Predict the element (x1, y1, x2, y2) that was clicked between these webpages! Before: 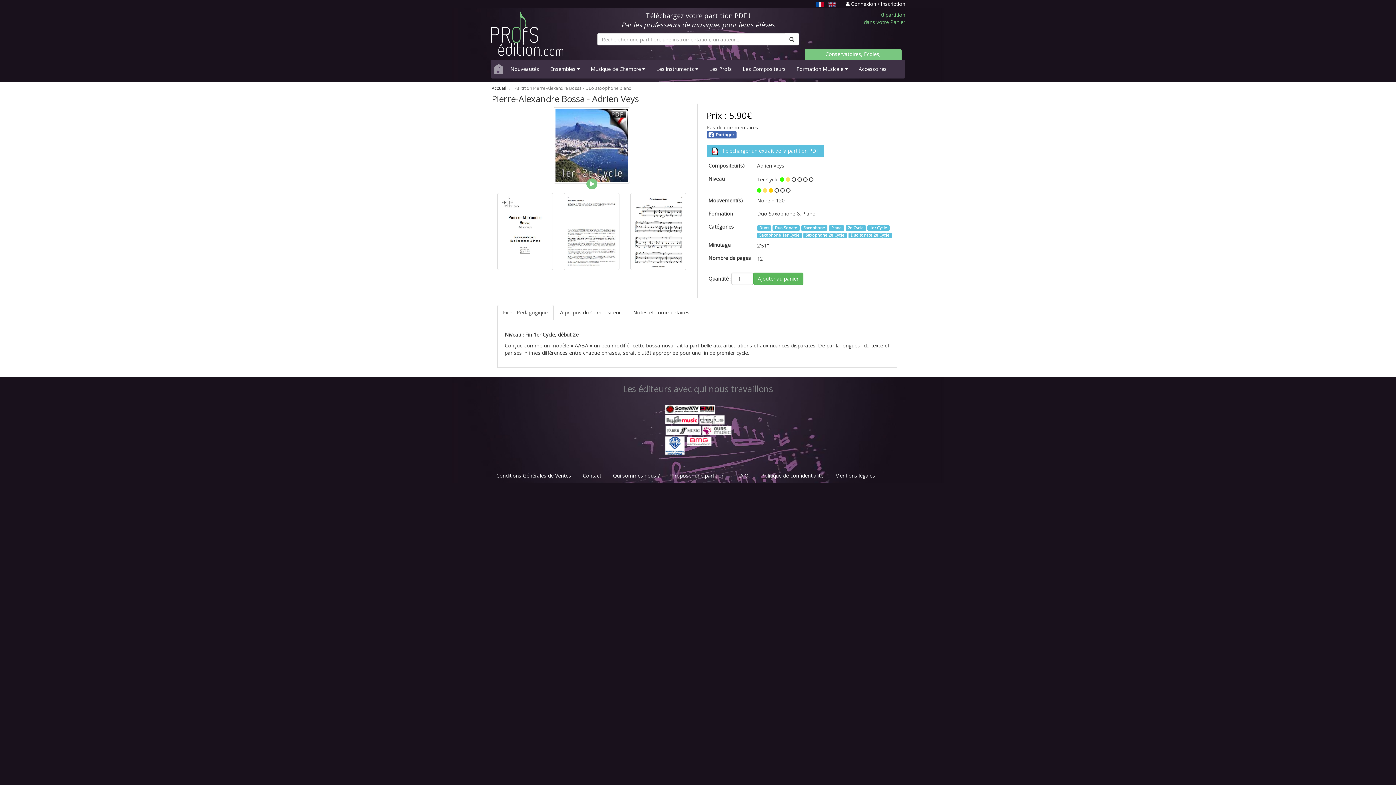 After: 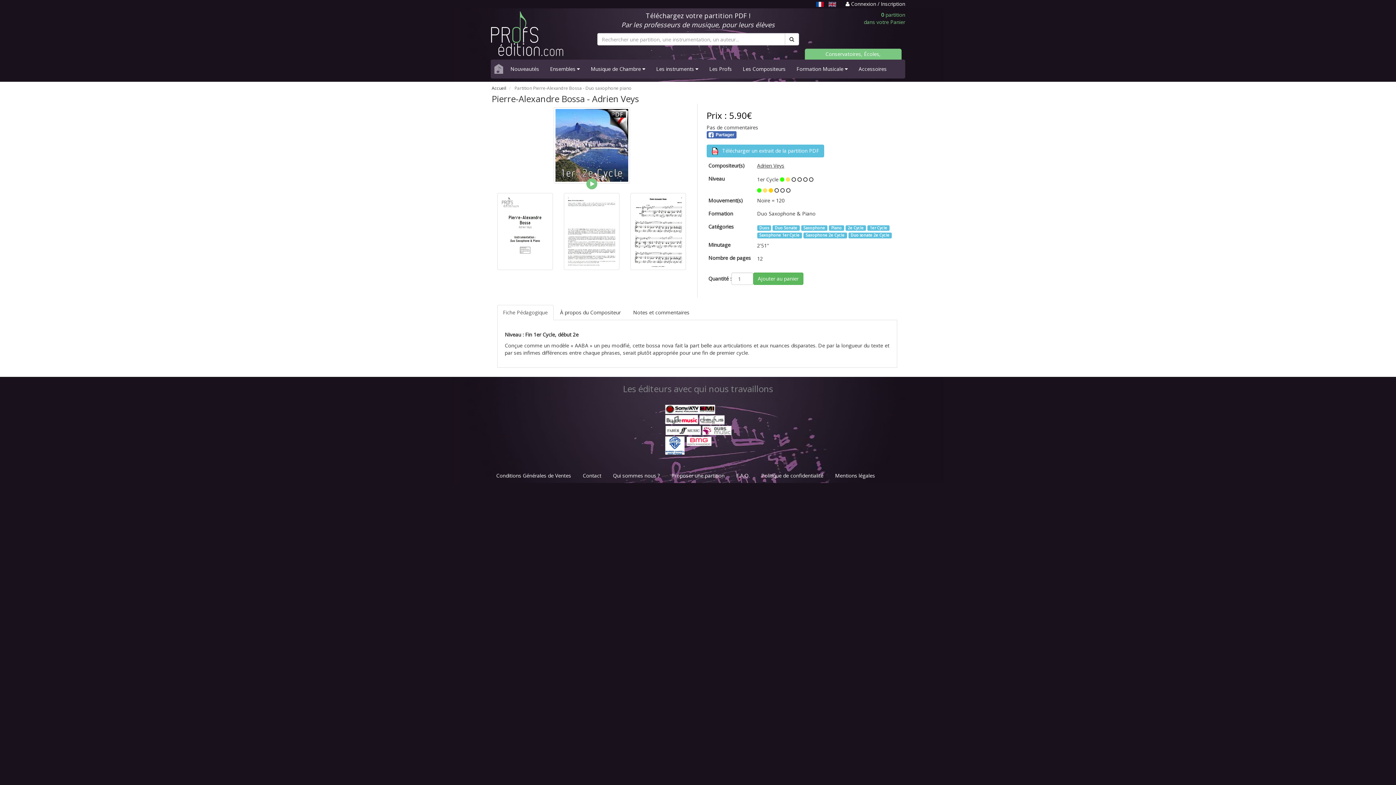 Action: bbox: (801, 224, 827, 231) label: Saxophone